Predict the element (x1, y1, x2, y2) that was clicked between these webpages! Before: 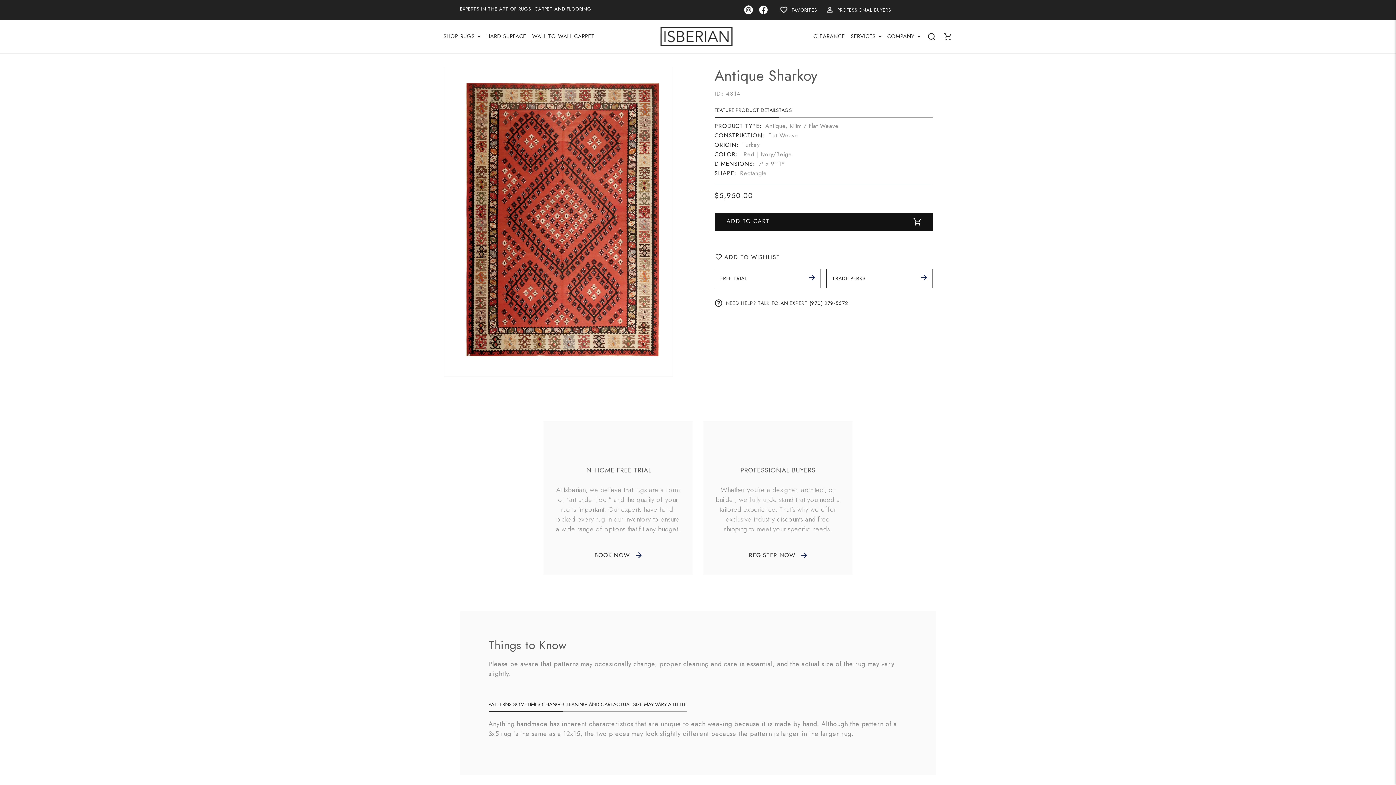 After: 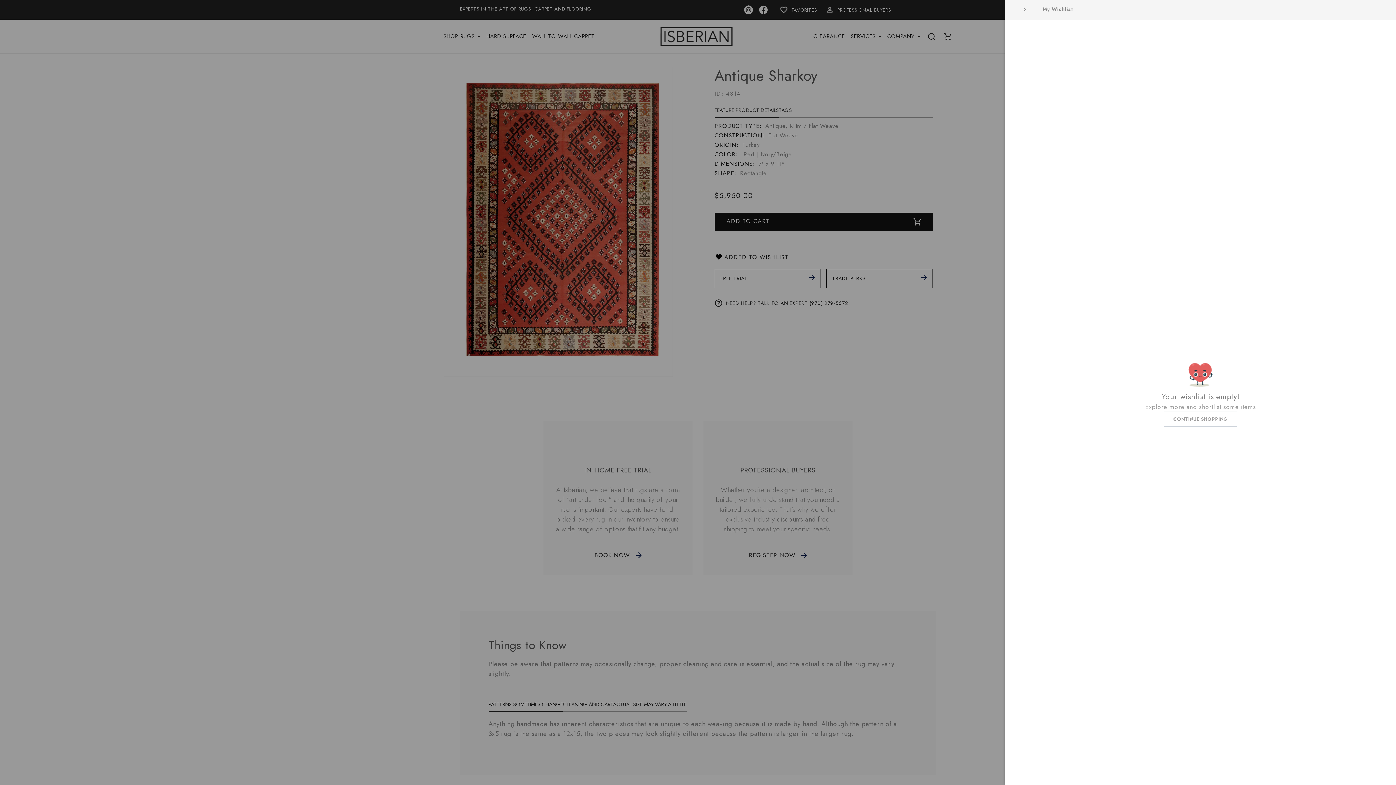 Action: bbox: (714, 251, 932, 263) label: ADD TO WISHLIST